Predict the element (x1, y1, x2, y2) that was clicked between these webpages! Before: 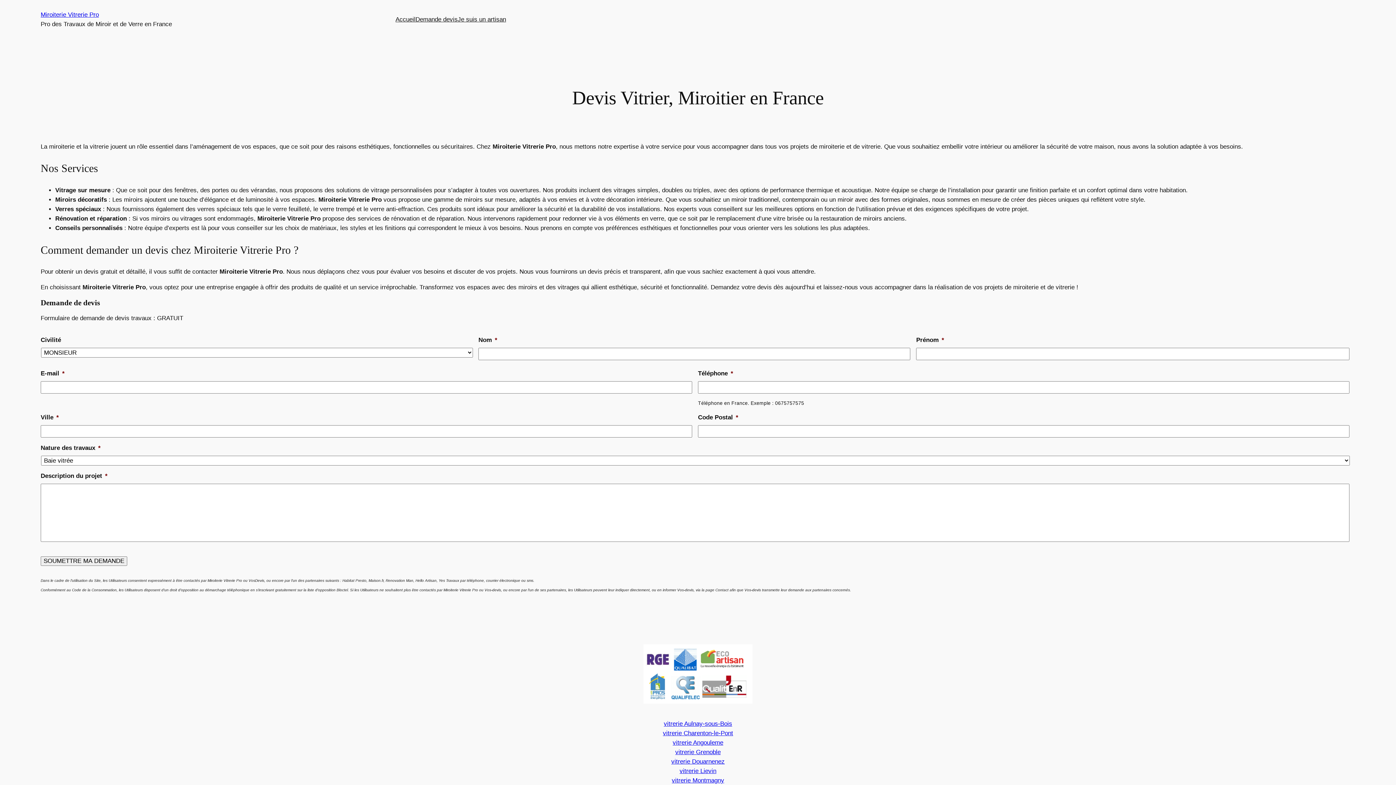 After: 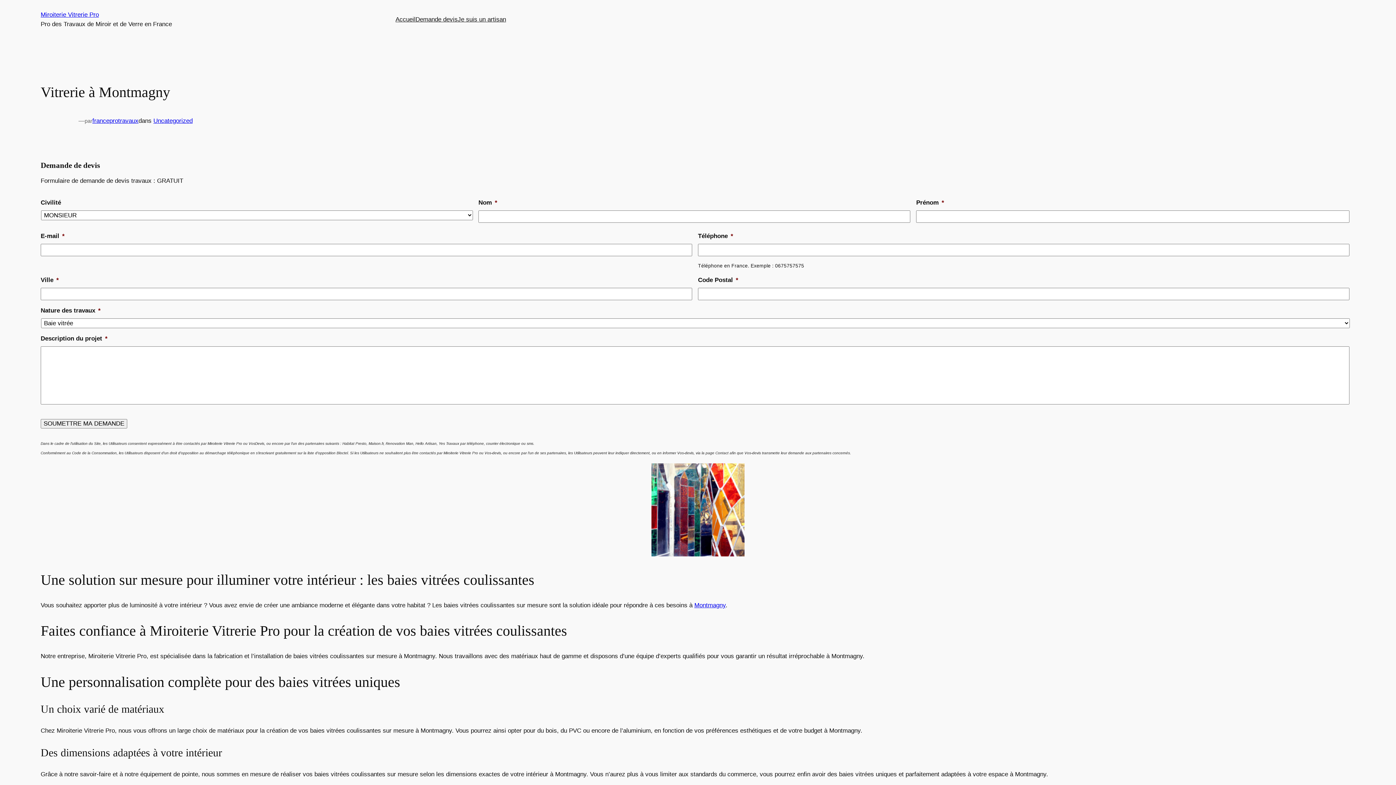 Action: bbox: (672, 777, 724, 784) label: vitrerie Montmagny